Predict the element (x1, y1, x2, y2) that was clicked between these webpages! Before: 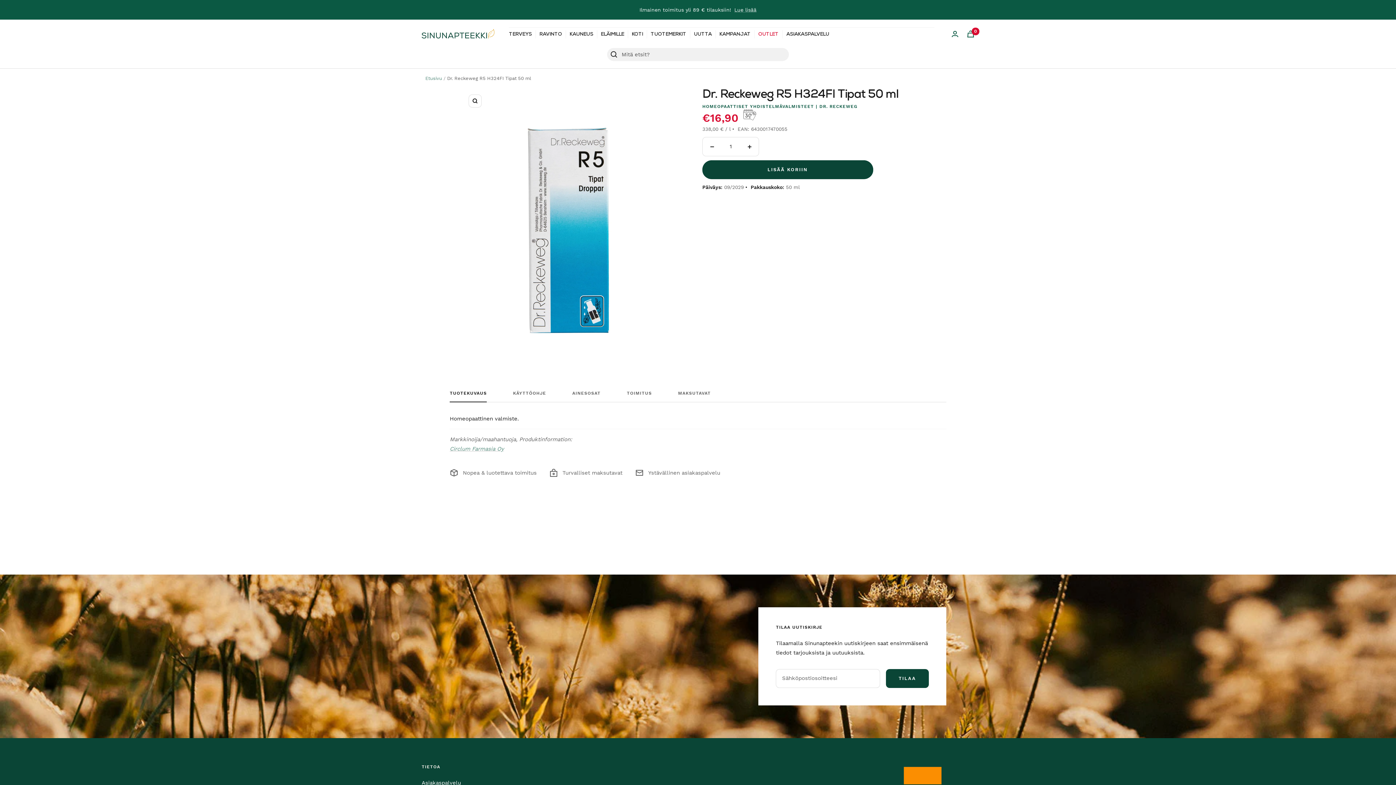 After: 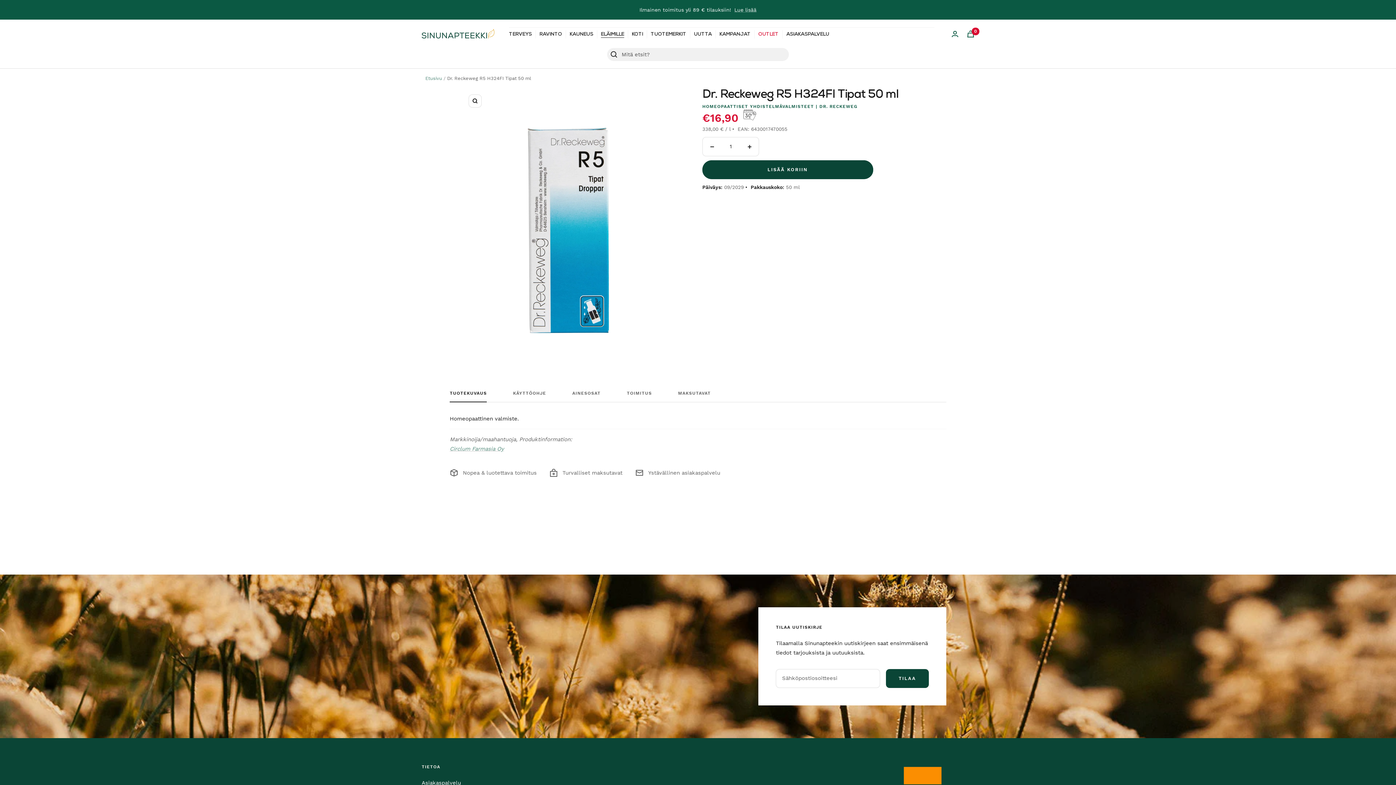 Action: bbox: (601, 30, 624, 38) label: ELÄIMILLE